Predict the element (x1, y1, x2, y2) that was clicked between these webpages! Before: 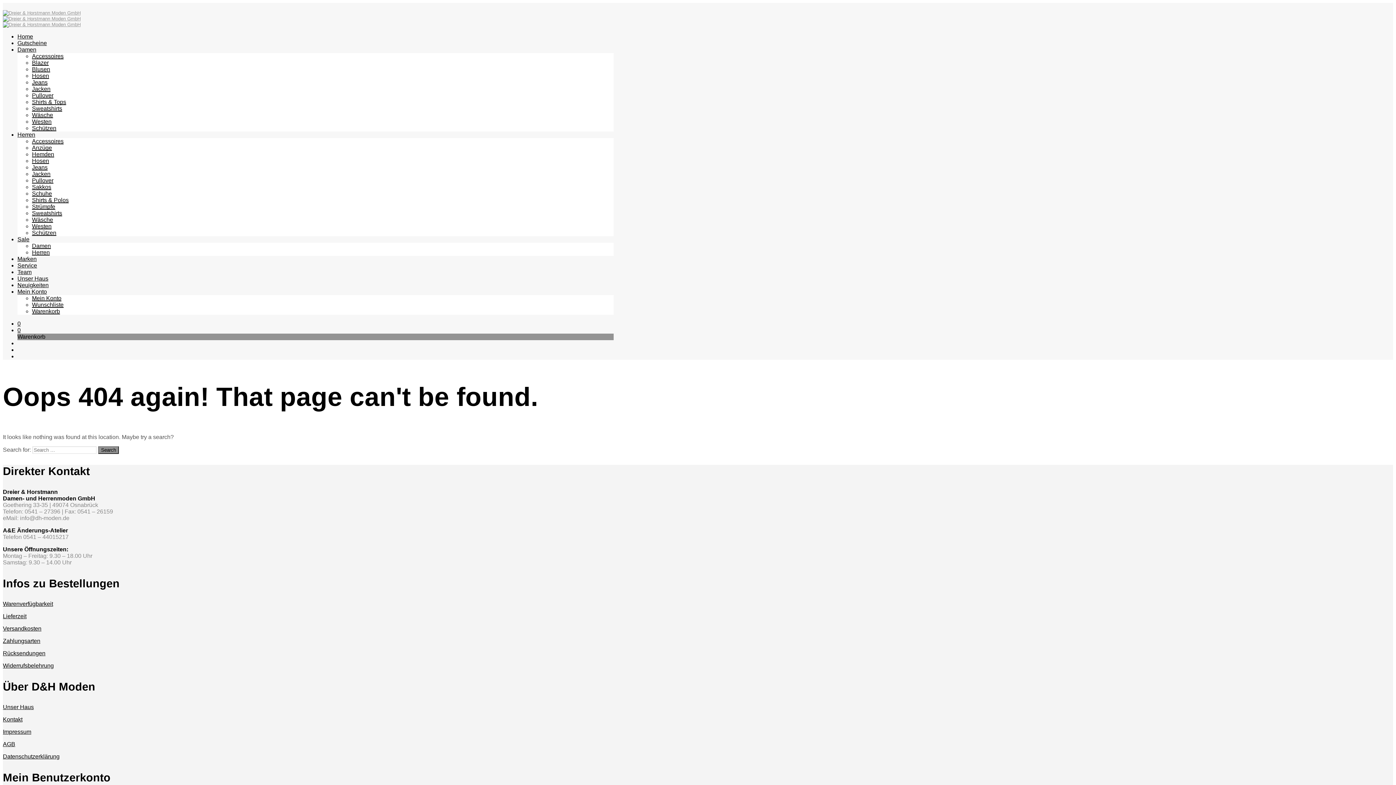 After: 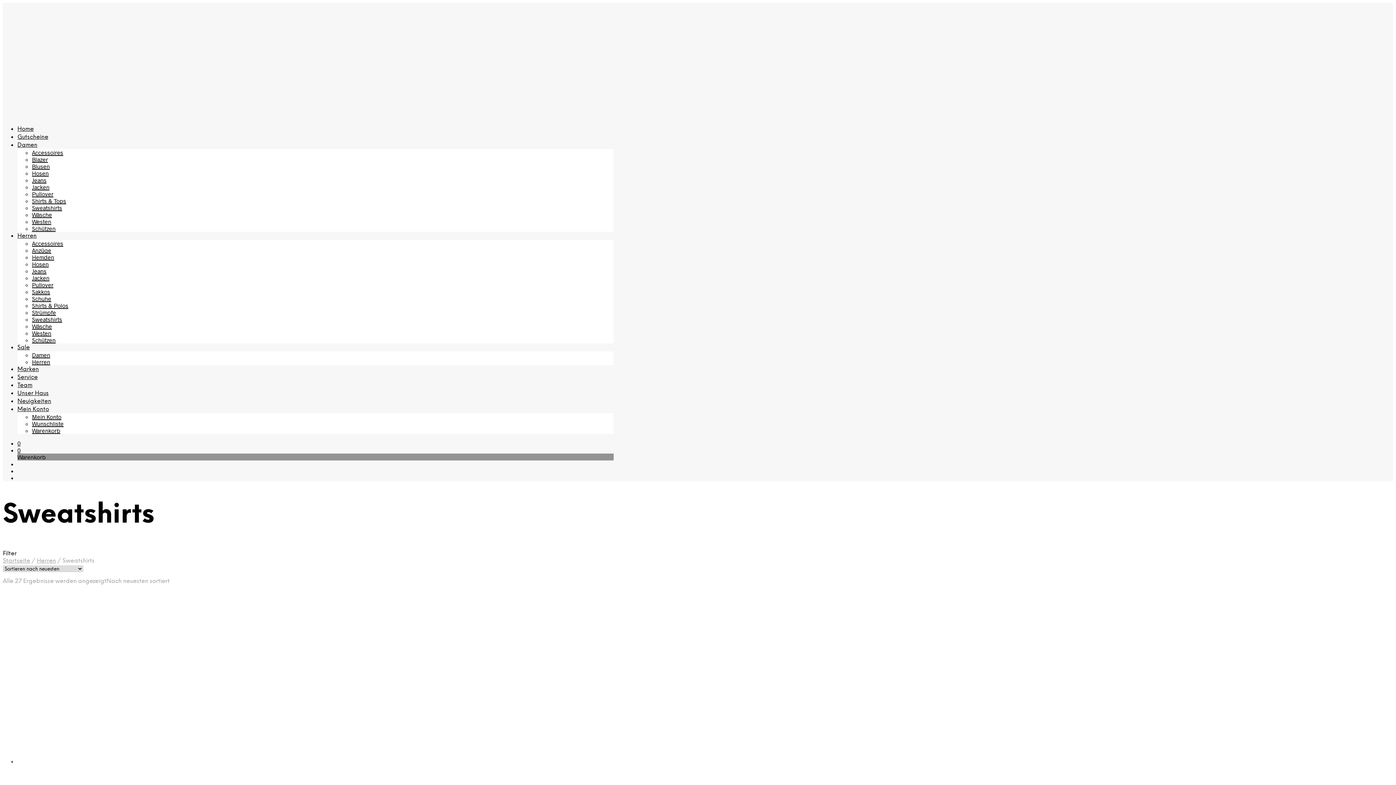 Action: label: Sweatshirts bbox: (32, 210, 62, 216)